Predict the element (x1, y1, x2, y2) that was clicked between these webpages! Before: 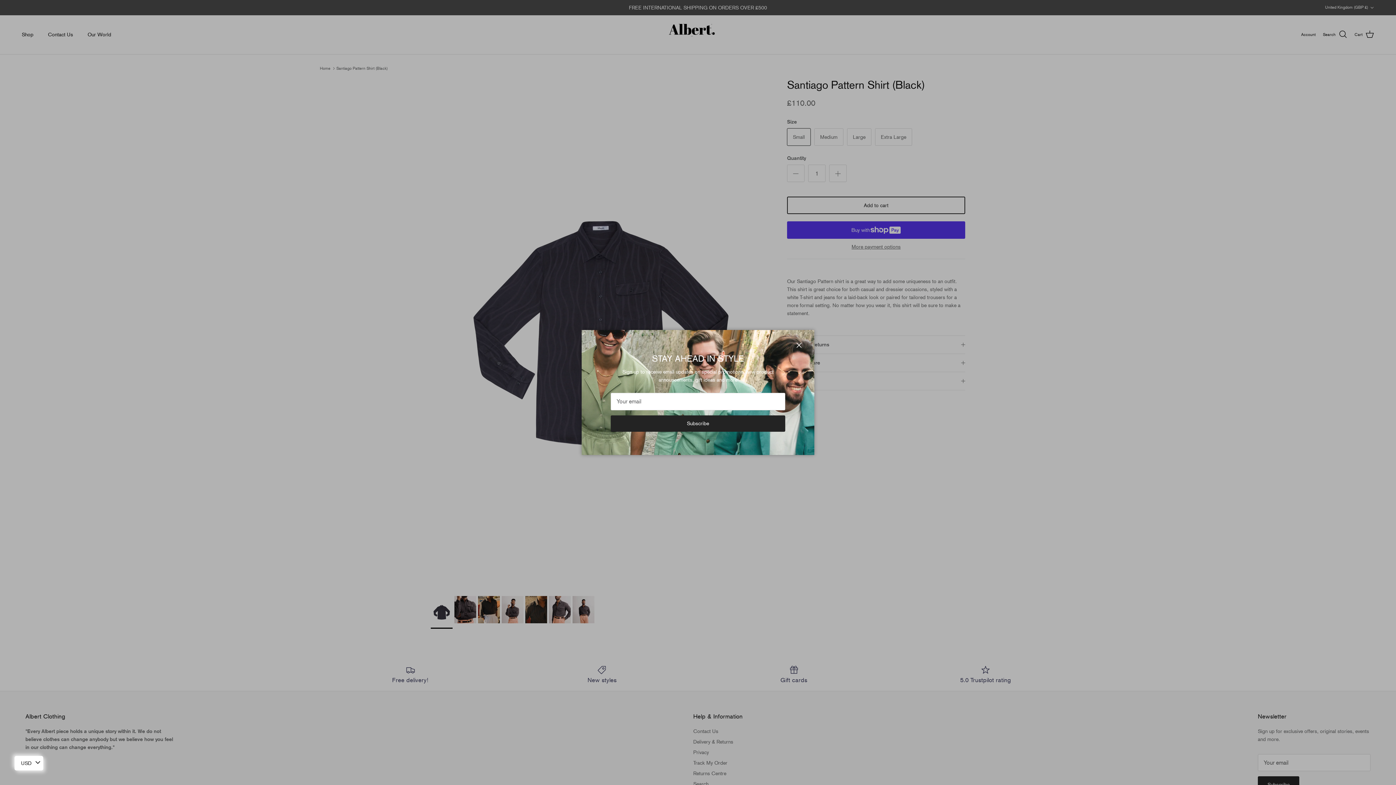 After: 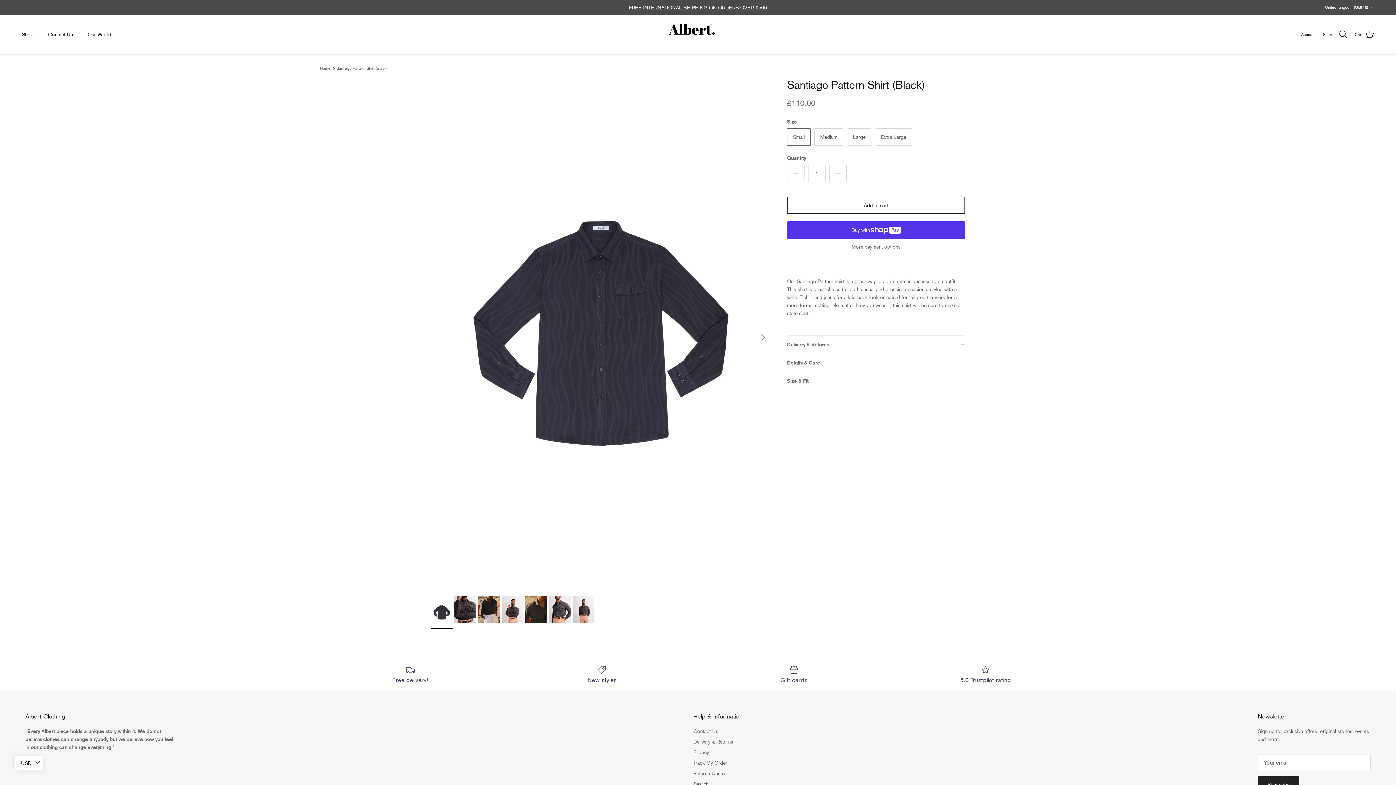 Action: bbox: (791, 337, 807, 353) label: Close